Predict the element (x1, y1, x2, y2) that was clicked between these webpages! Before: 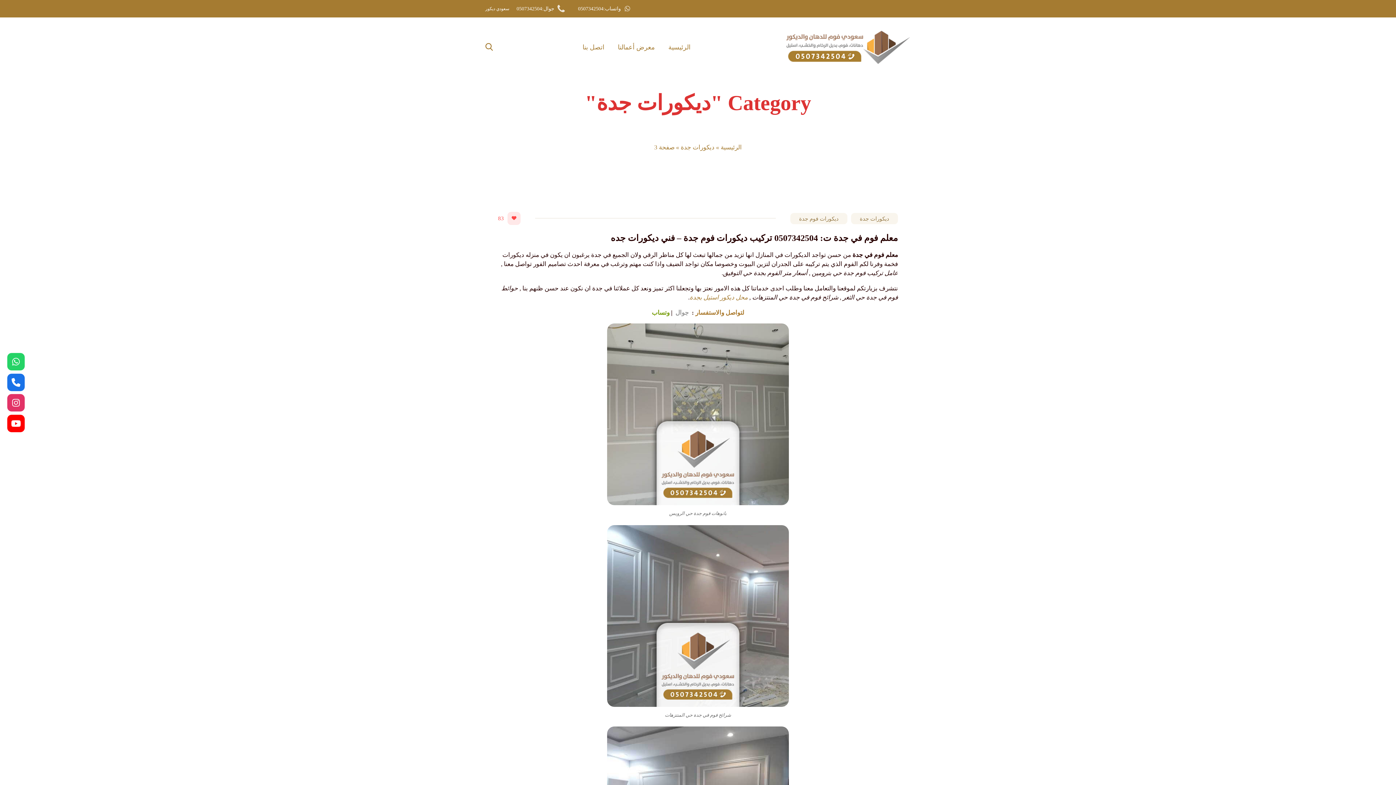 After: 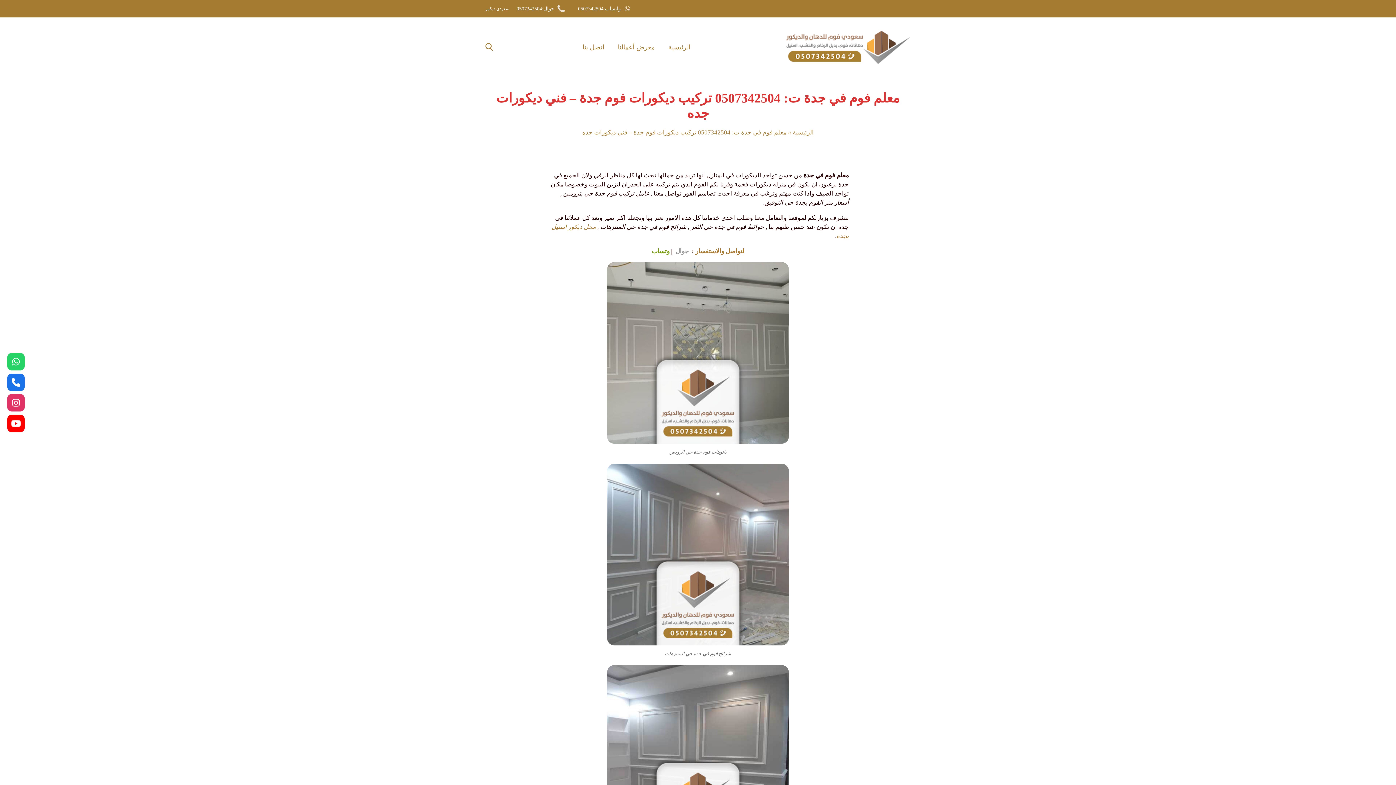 Action: label: معلم فوم في جدة ت: 0507342504 تركيب ديكورات فوم جدة – فني ديكورات جده bbox: (610, 233, 898, 242)